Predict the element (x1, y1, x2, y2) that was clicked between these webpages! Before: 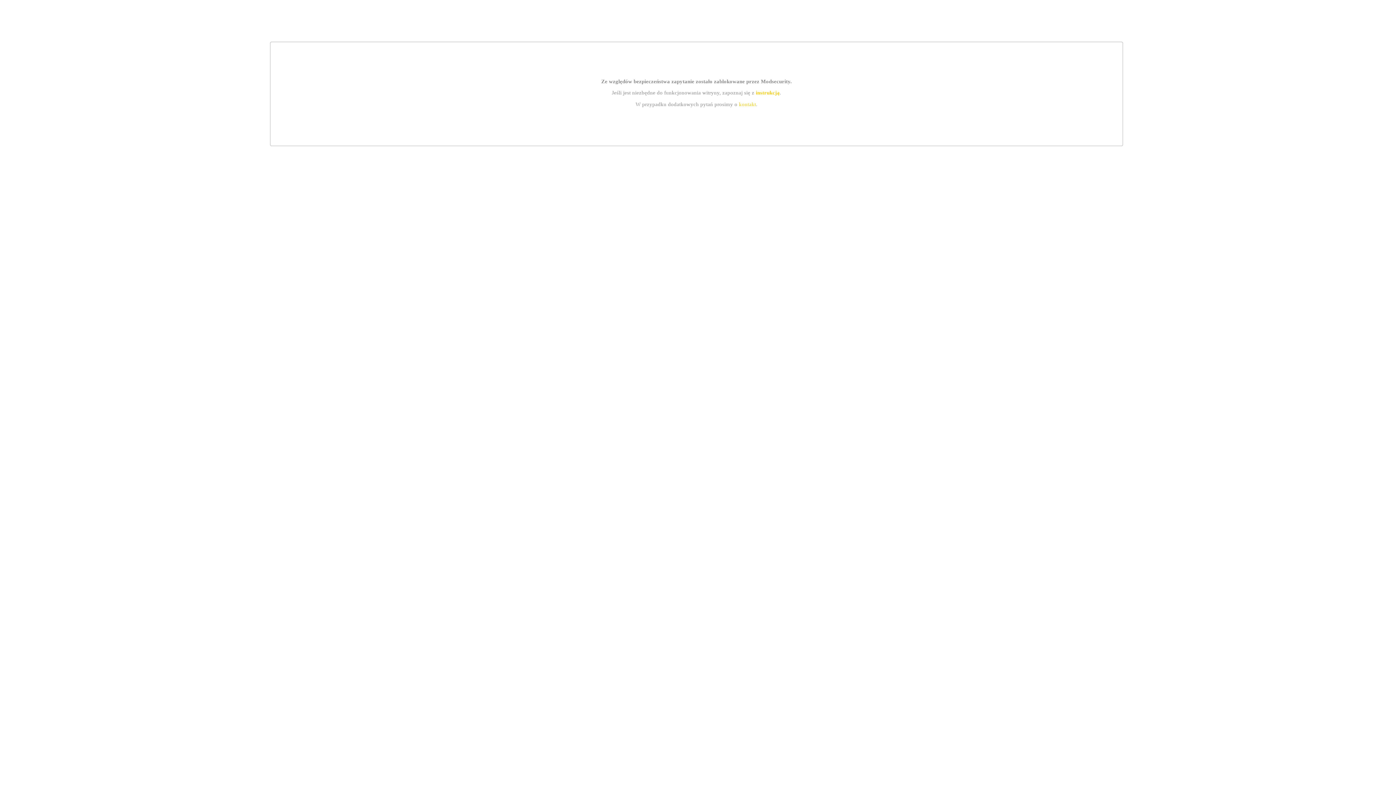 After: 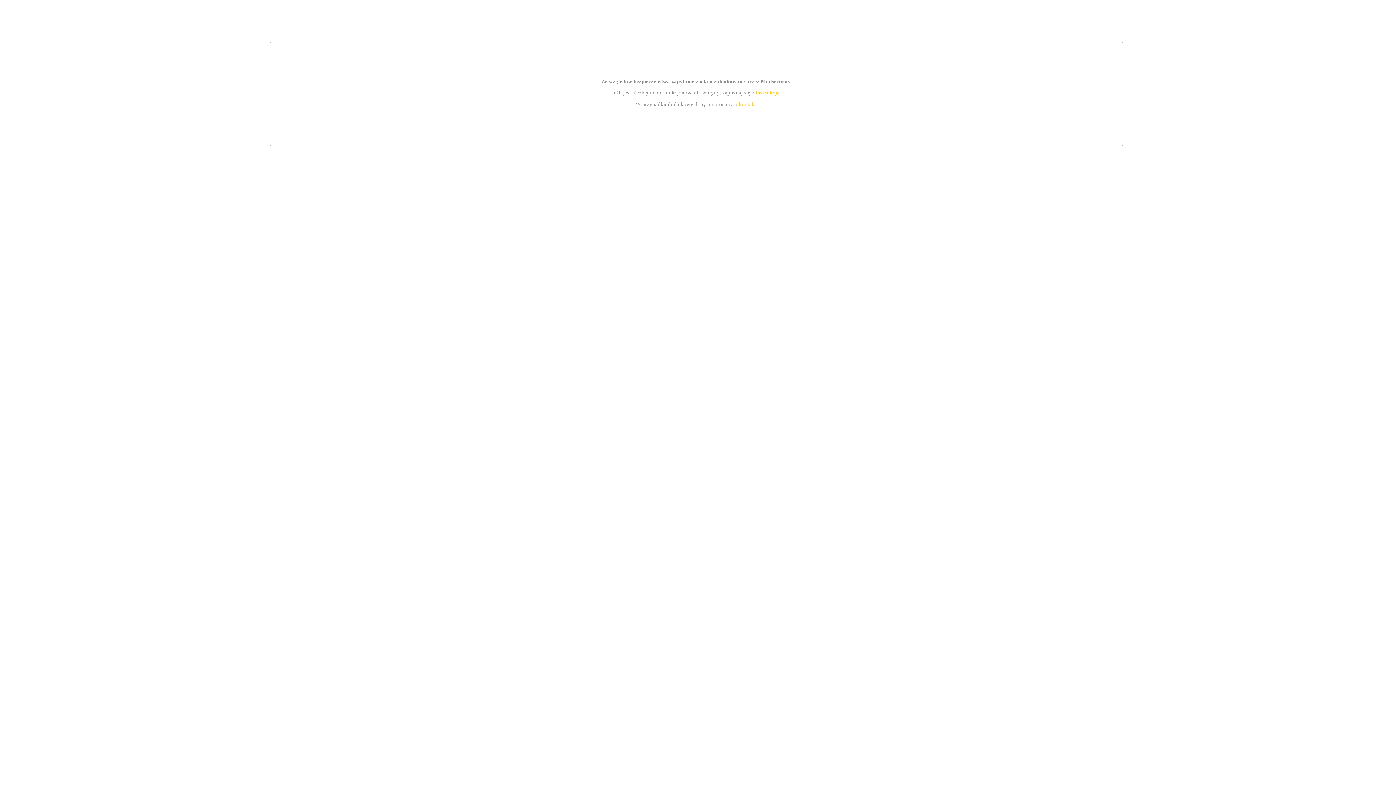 Action: bbox: (739, 101, 756, 107) label: kontakt